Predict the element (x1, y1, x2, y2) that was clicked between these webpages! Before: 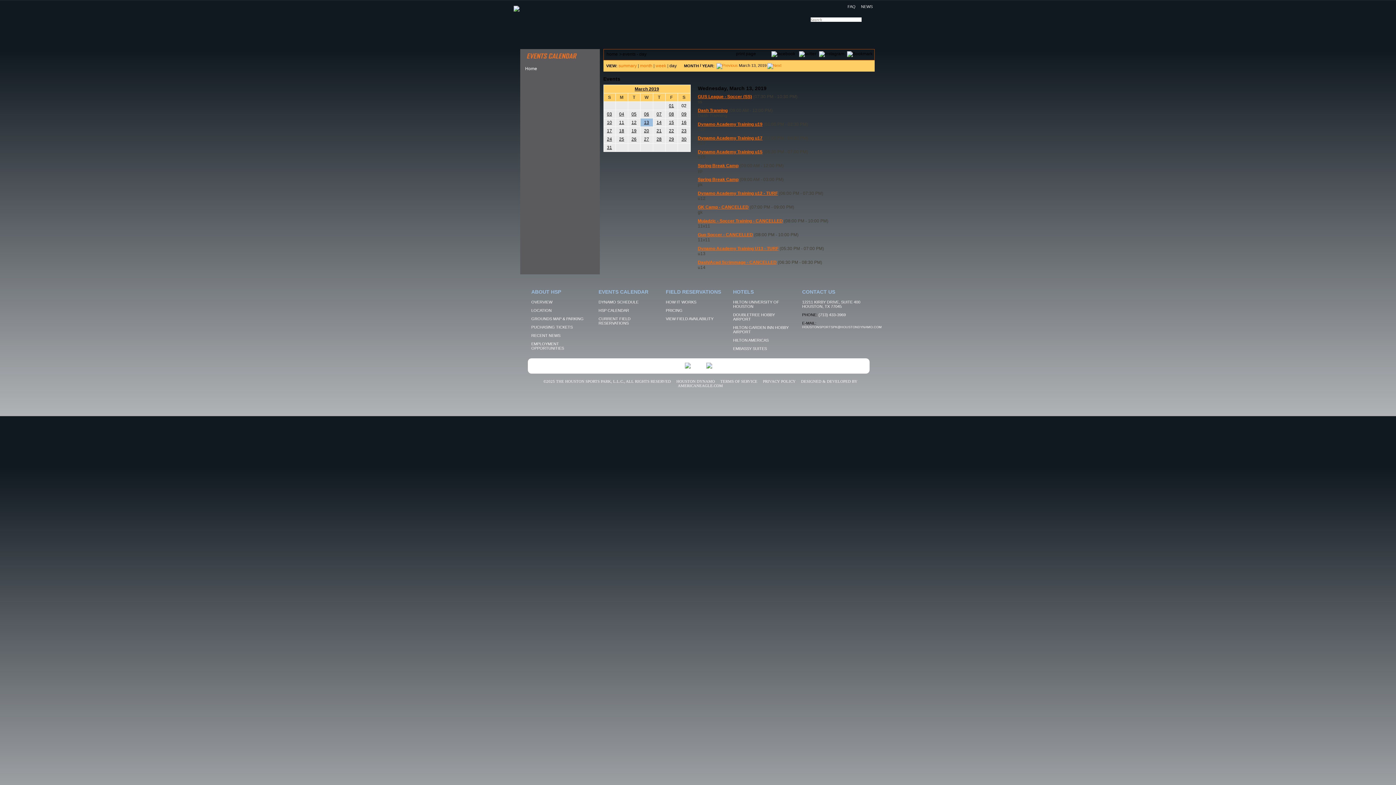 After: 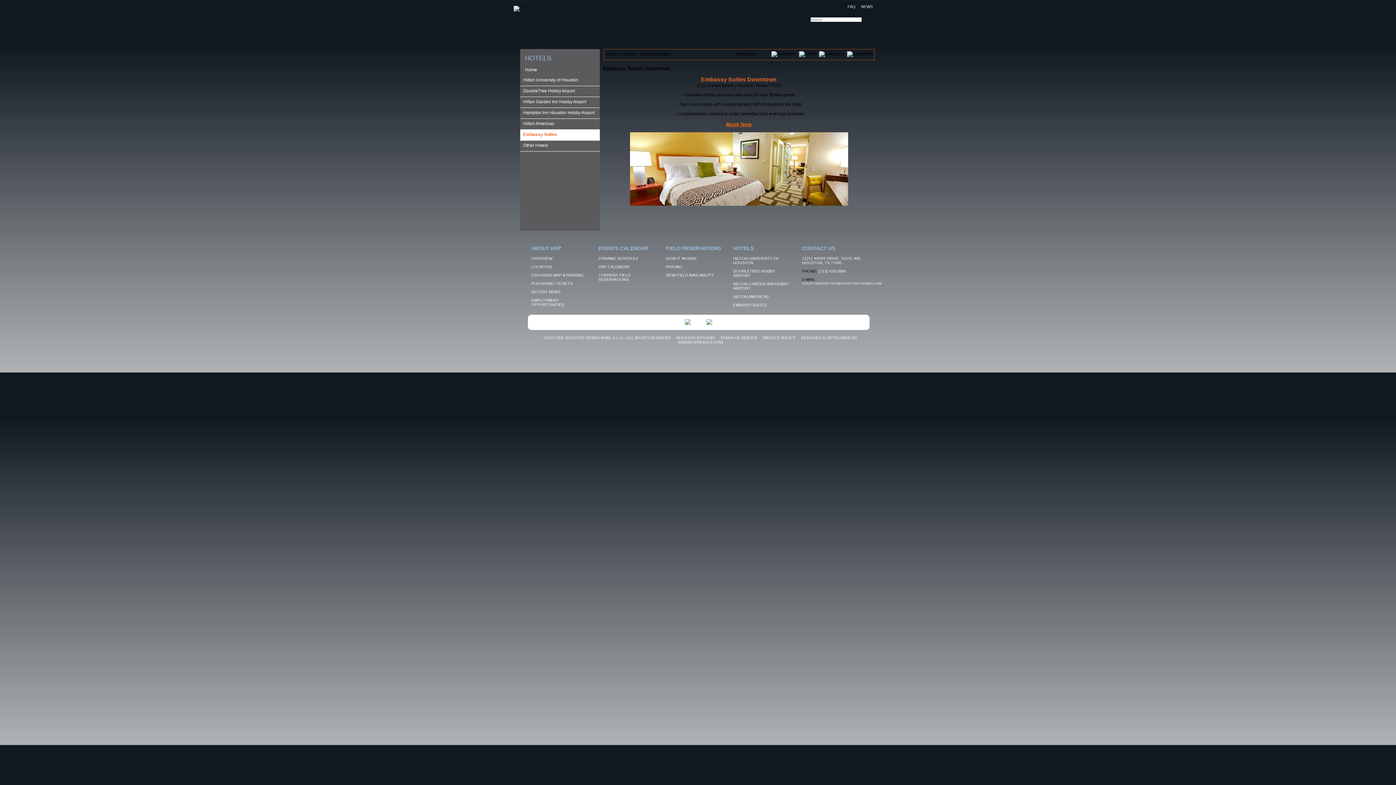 Action: bbox: (733, 346, 767, 350) label: EMBASSY SUITES